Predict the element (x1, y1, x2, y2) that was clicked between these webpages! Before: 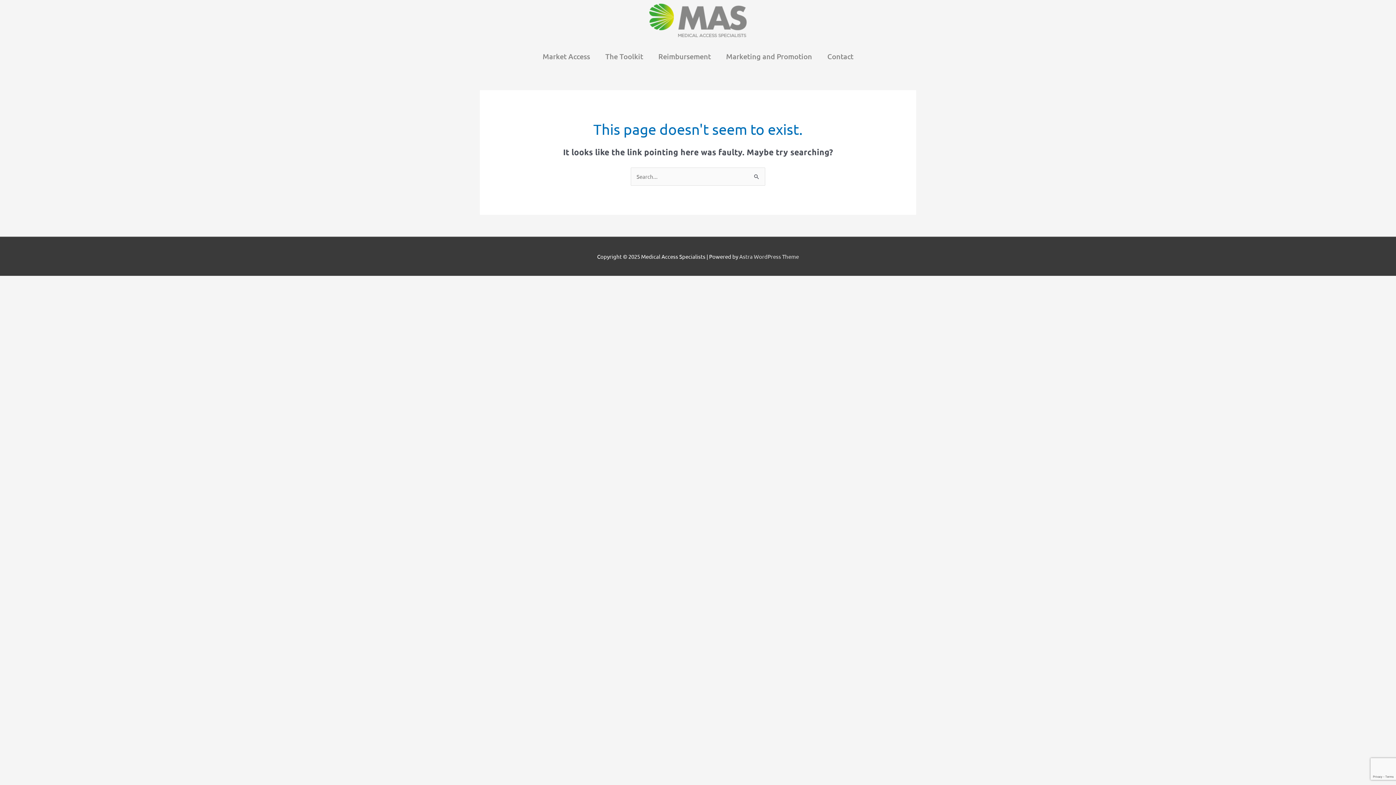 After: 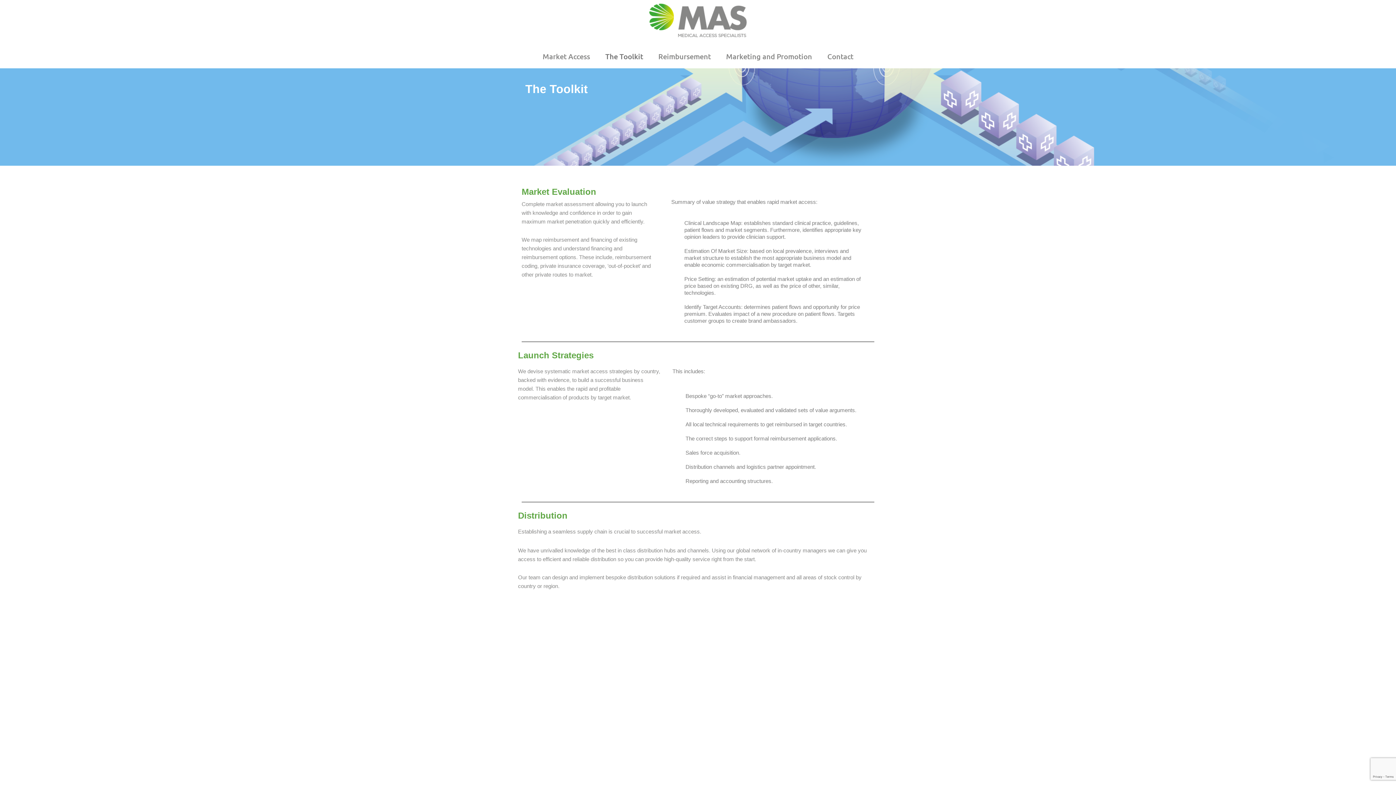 Action: bbox: (597, 44, 650, 68) label: The Toolkit